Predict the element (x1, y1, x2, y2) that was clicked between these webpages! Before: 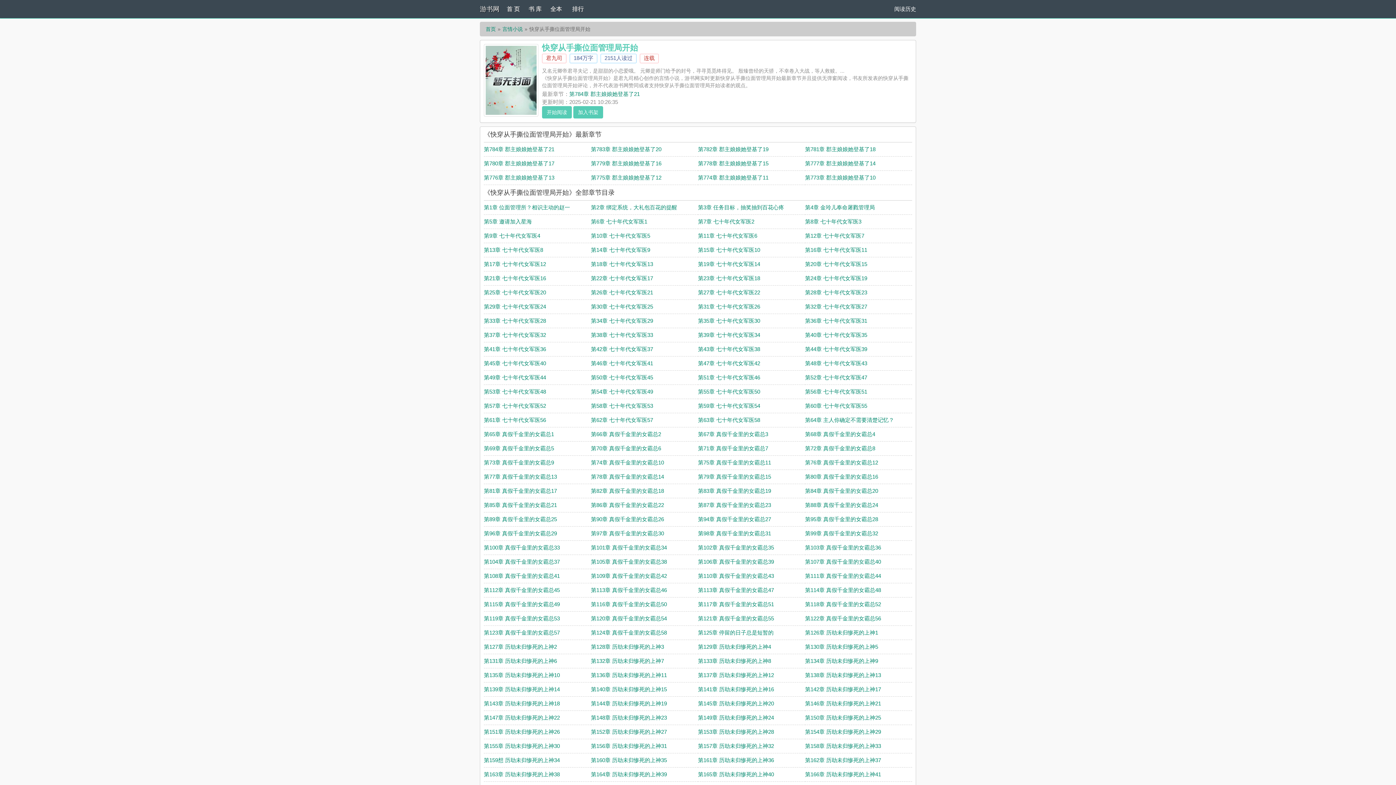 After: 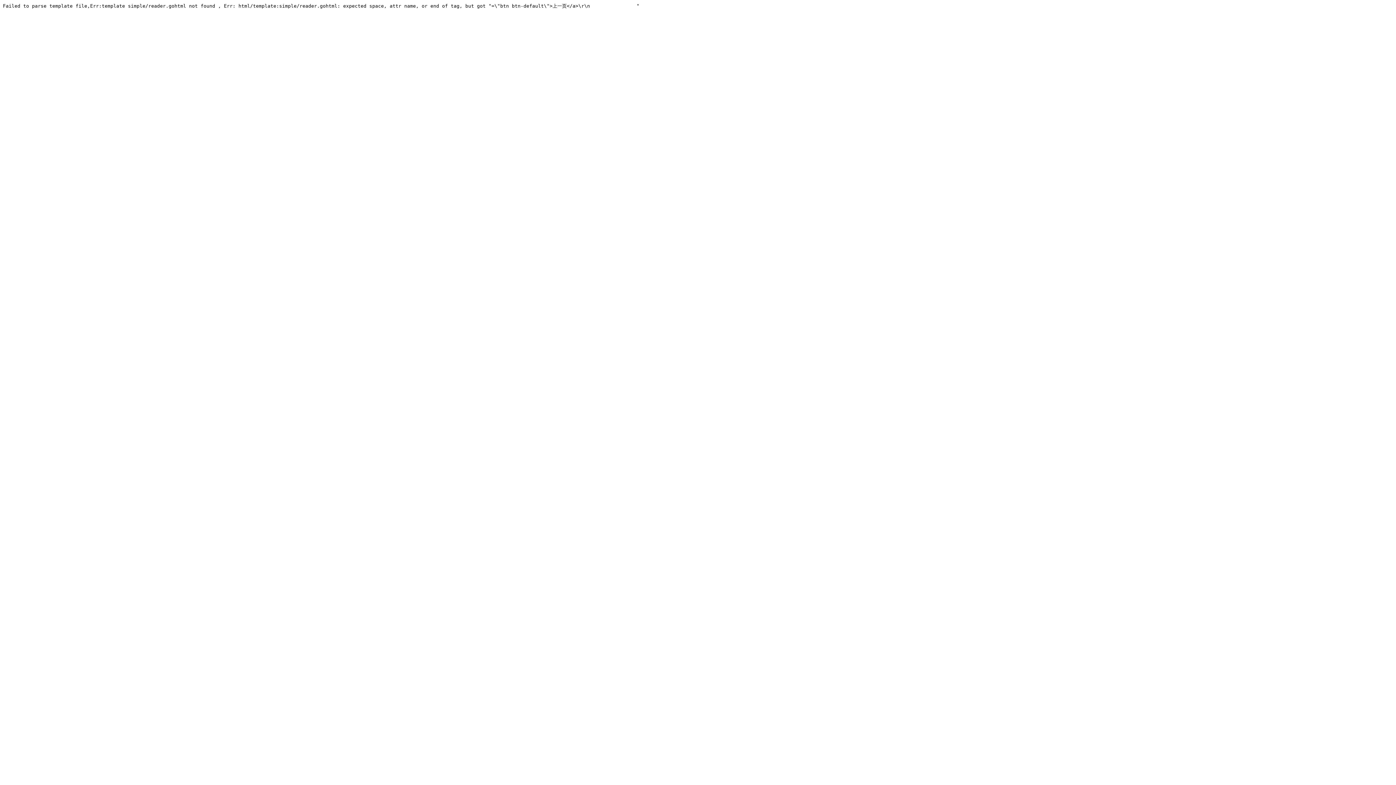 Action: label: 第25章 七十年代女军医20 bbox: (484, 289, 546, 295)